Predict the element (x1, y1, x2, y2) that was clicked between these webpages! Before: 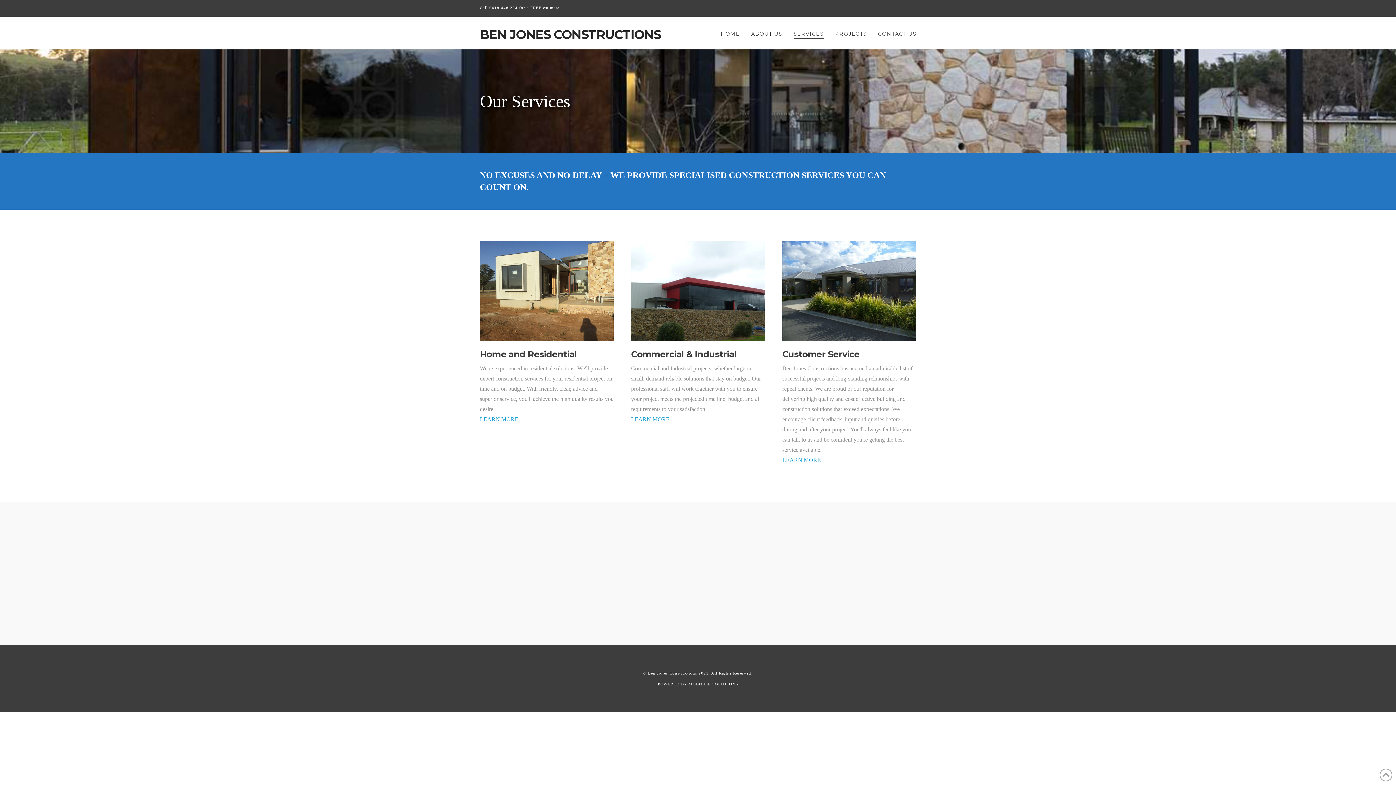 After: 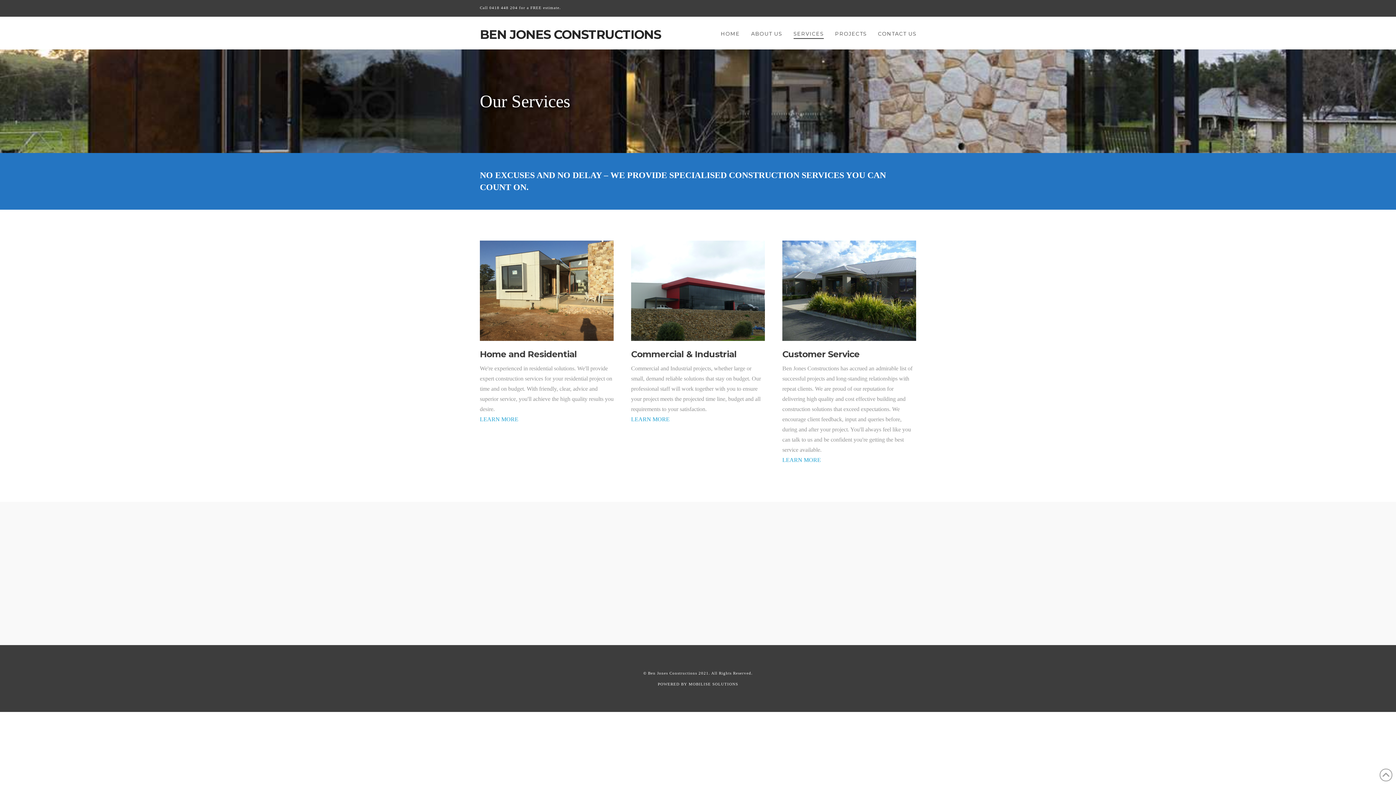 Action: bbox: (787, 16, 829, 49) label: SERVICES